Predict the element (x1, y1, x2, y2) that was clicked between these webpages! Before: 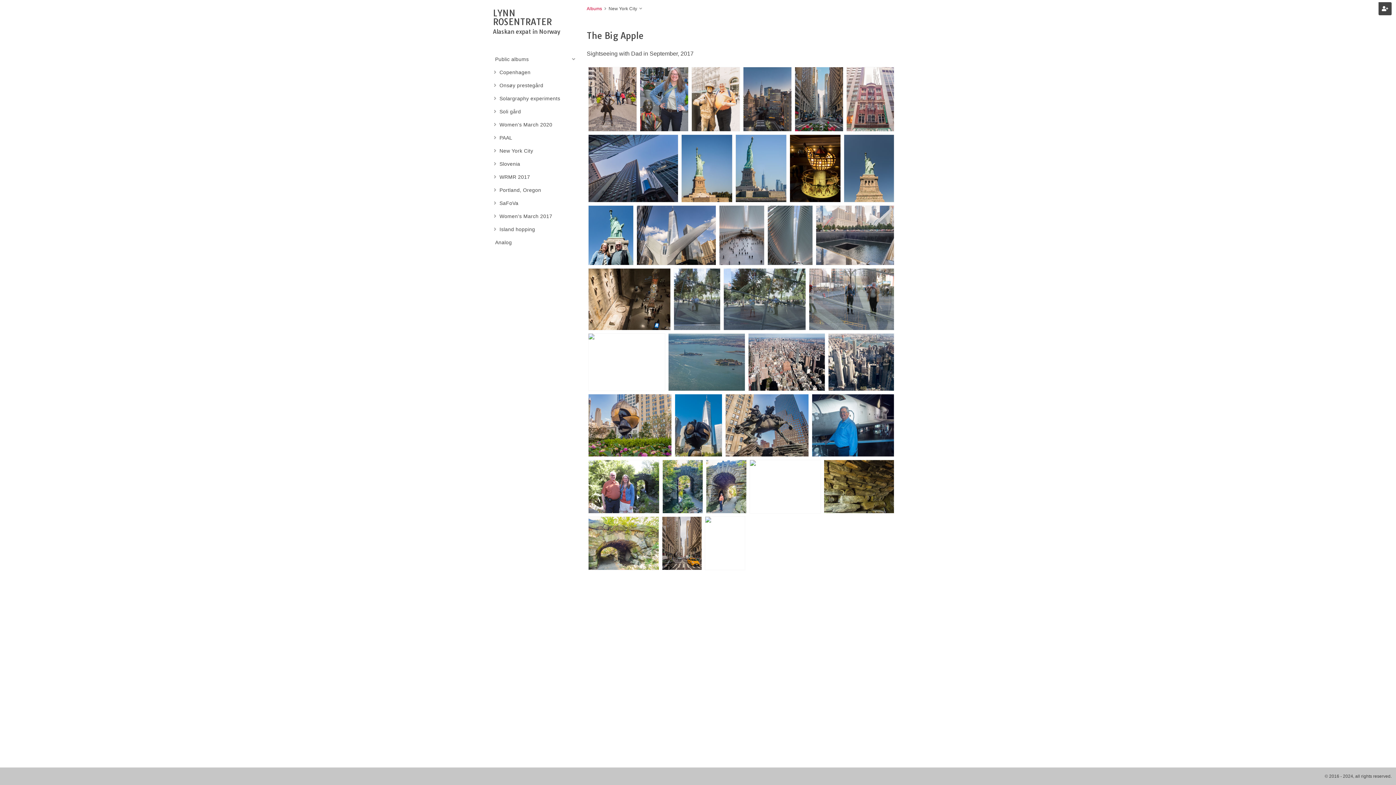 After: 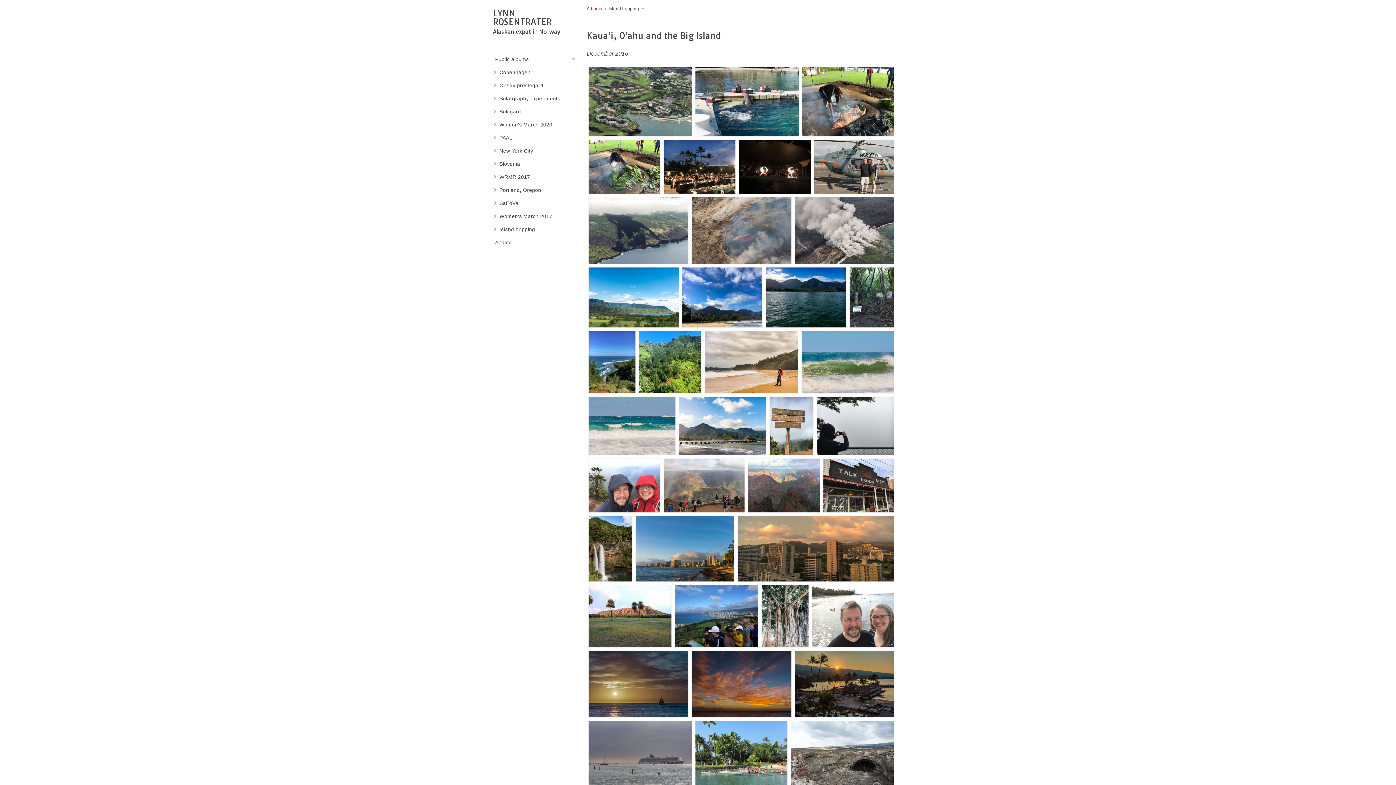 Action: bbox: (490, 222, 578, 236) label: Island hopping